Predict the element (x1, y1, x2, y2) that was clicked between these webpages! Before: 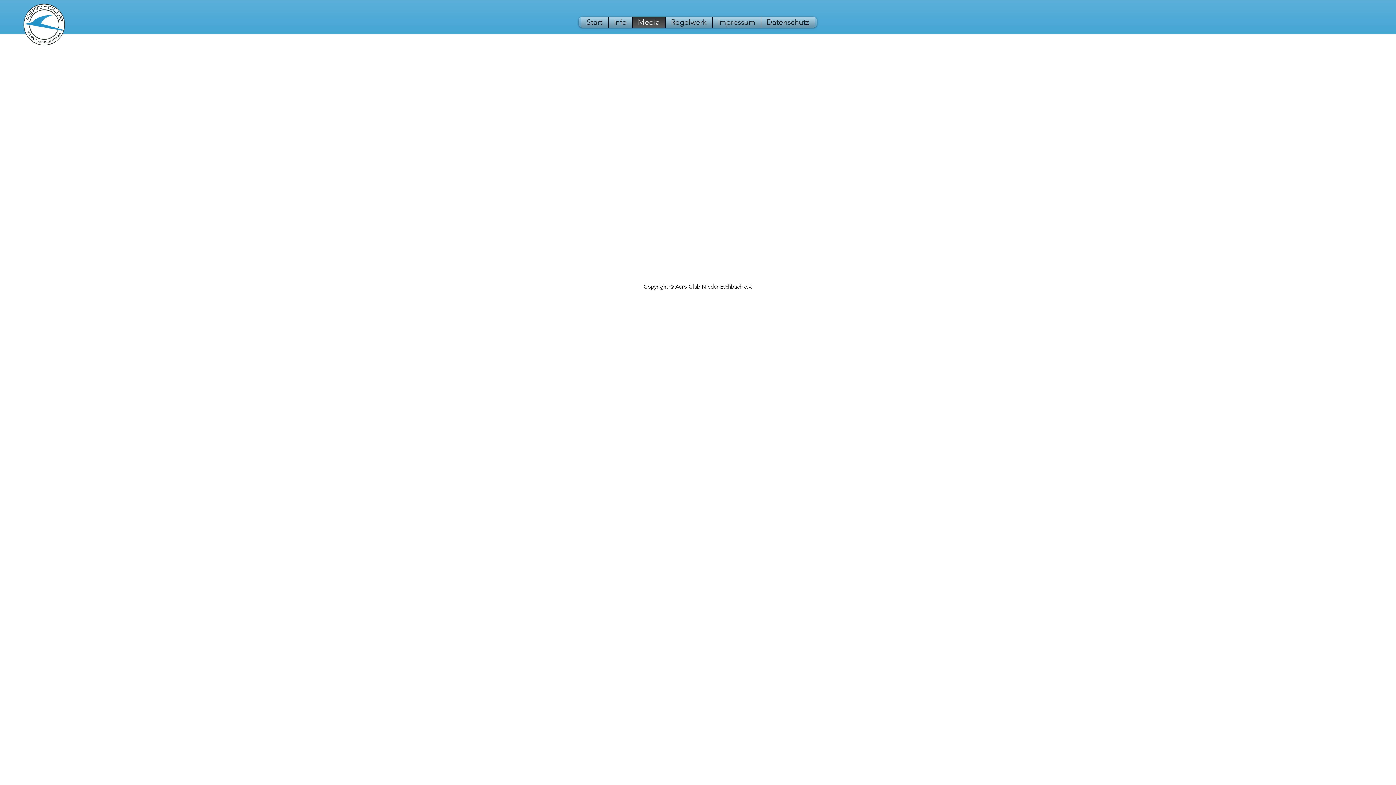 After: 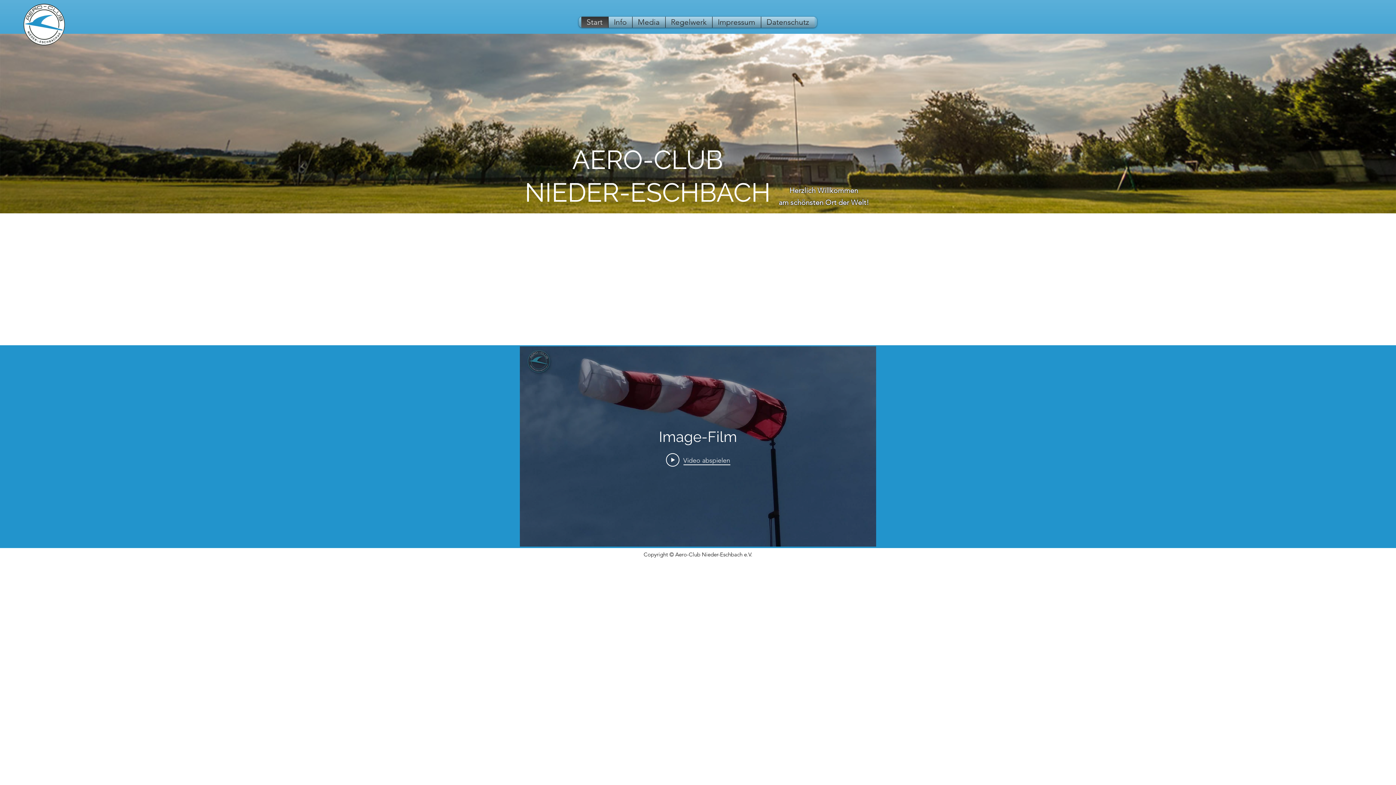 Action: bbox: (21, 2, 65, 45)